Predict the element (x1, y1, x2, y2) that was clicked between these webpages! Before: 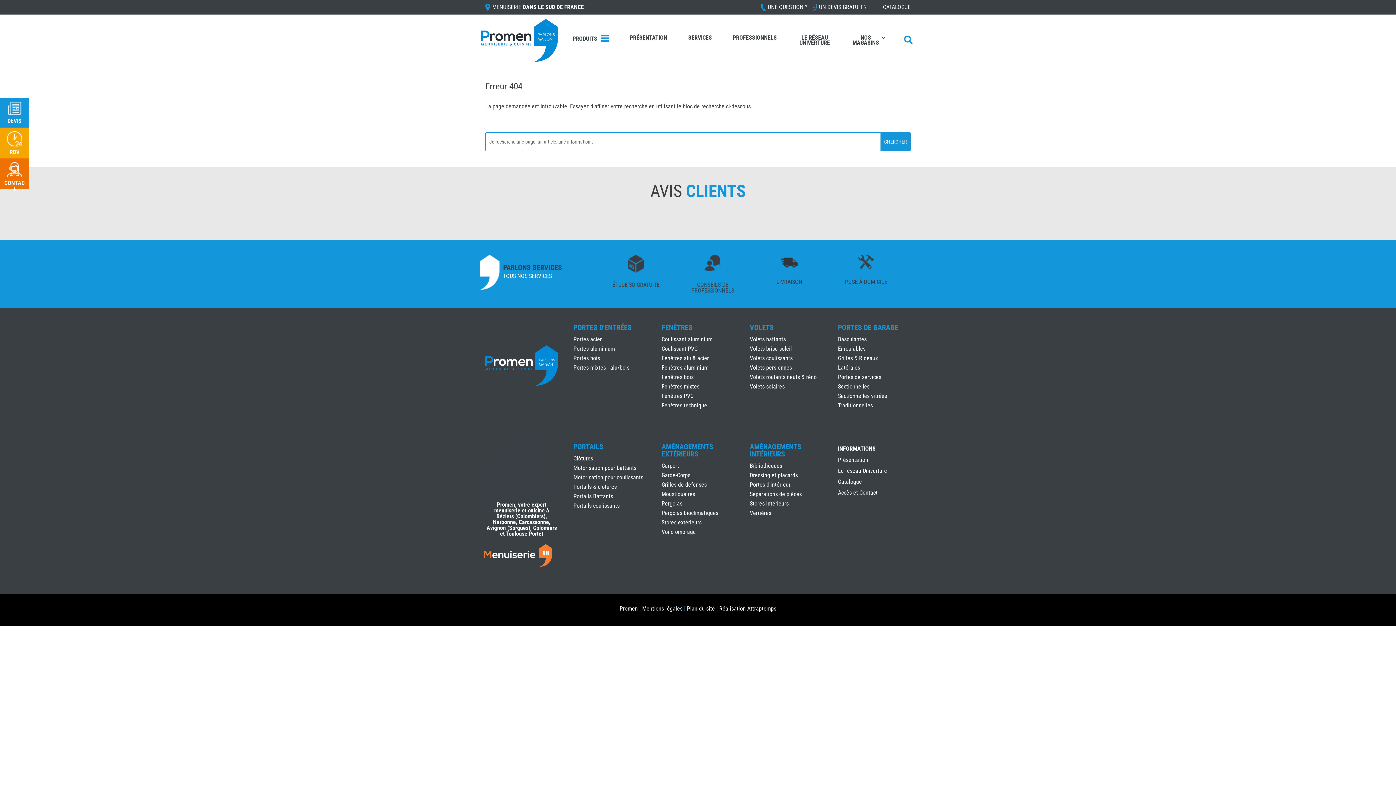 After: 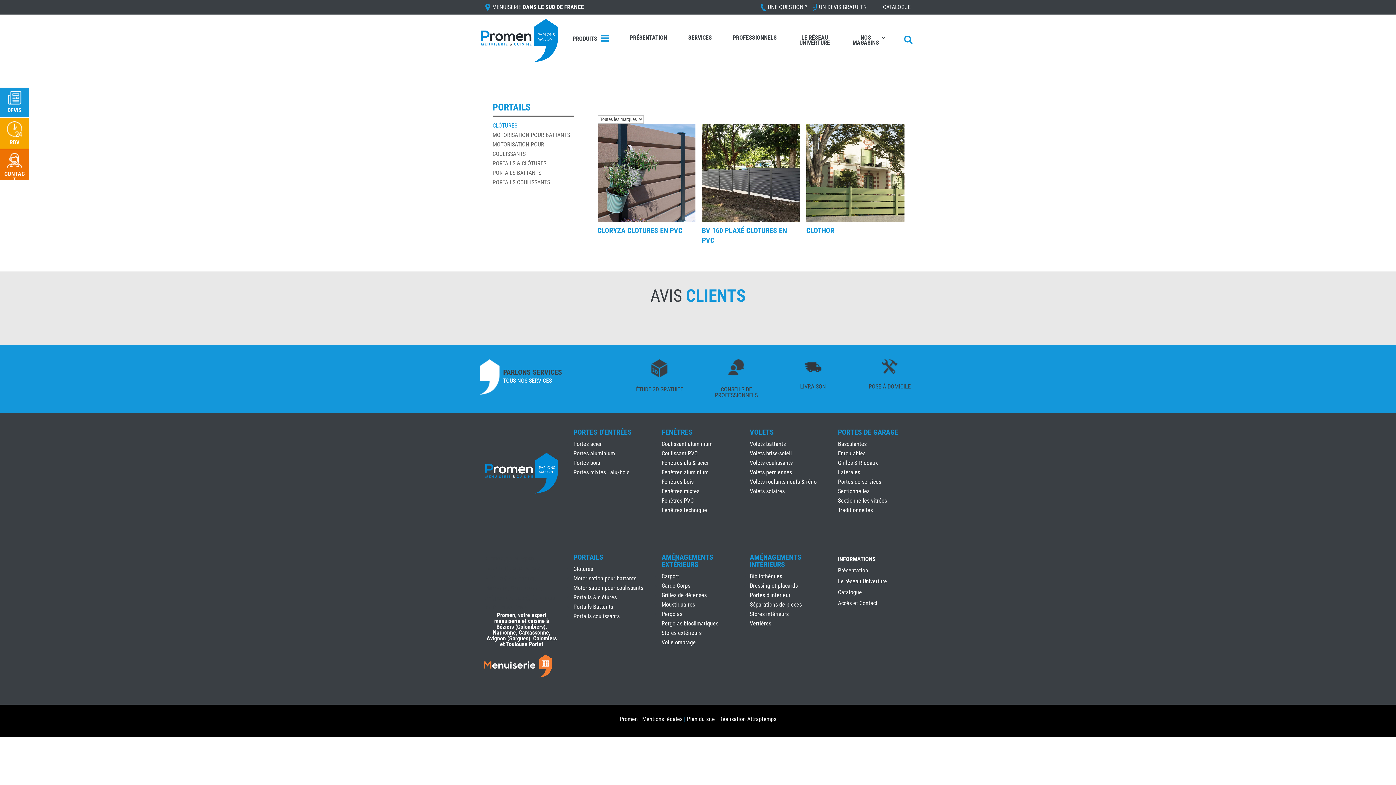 Action: bbox: (573, 455, 593, 462) label: Clôtures